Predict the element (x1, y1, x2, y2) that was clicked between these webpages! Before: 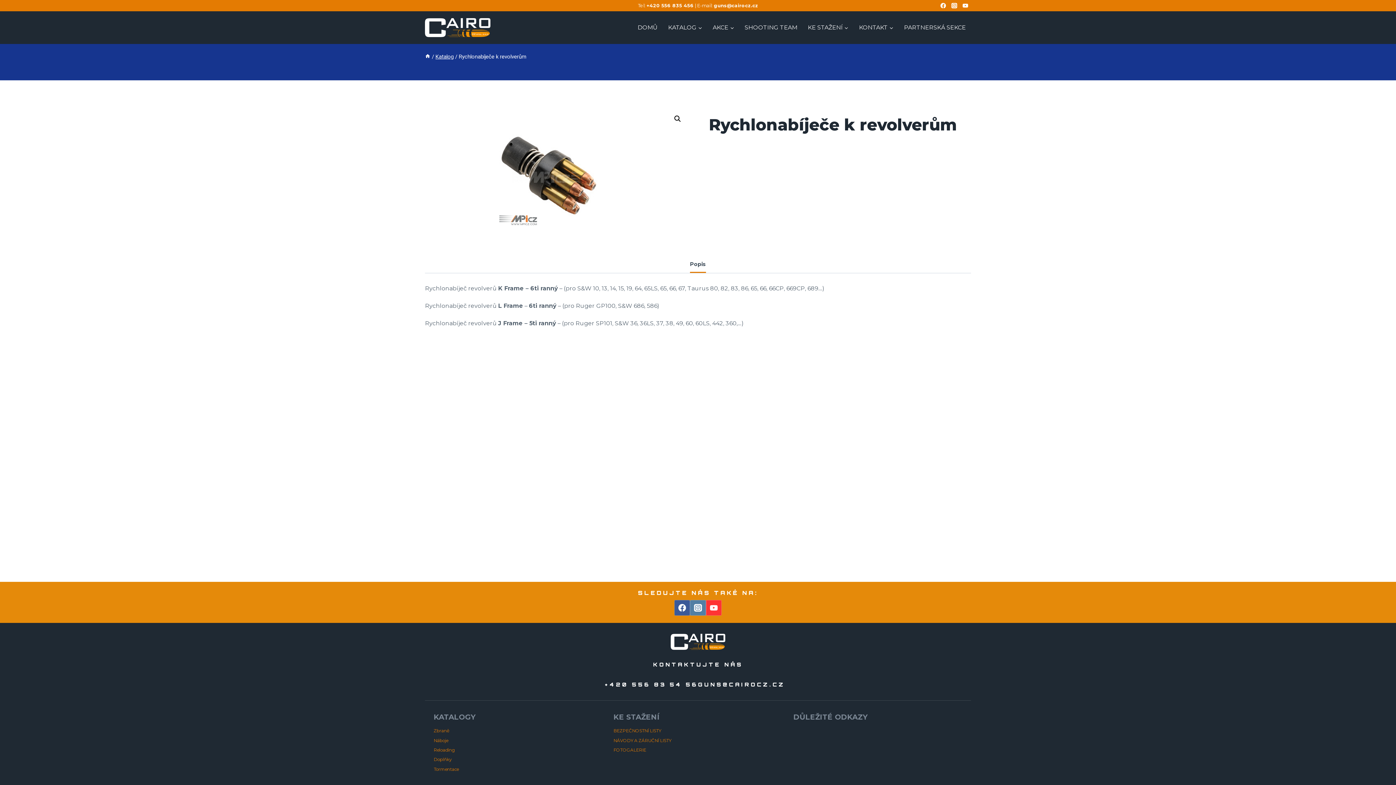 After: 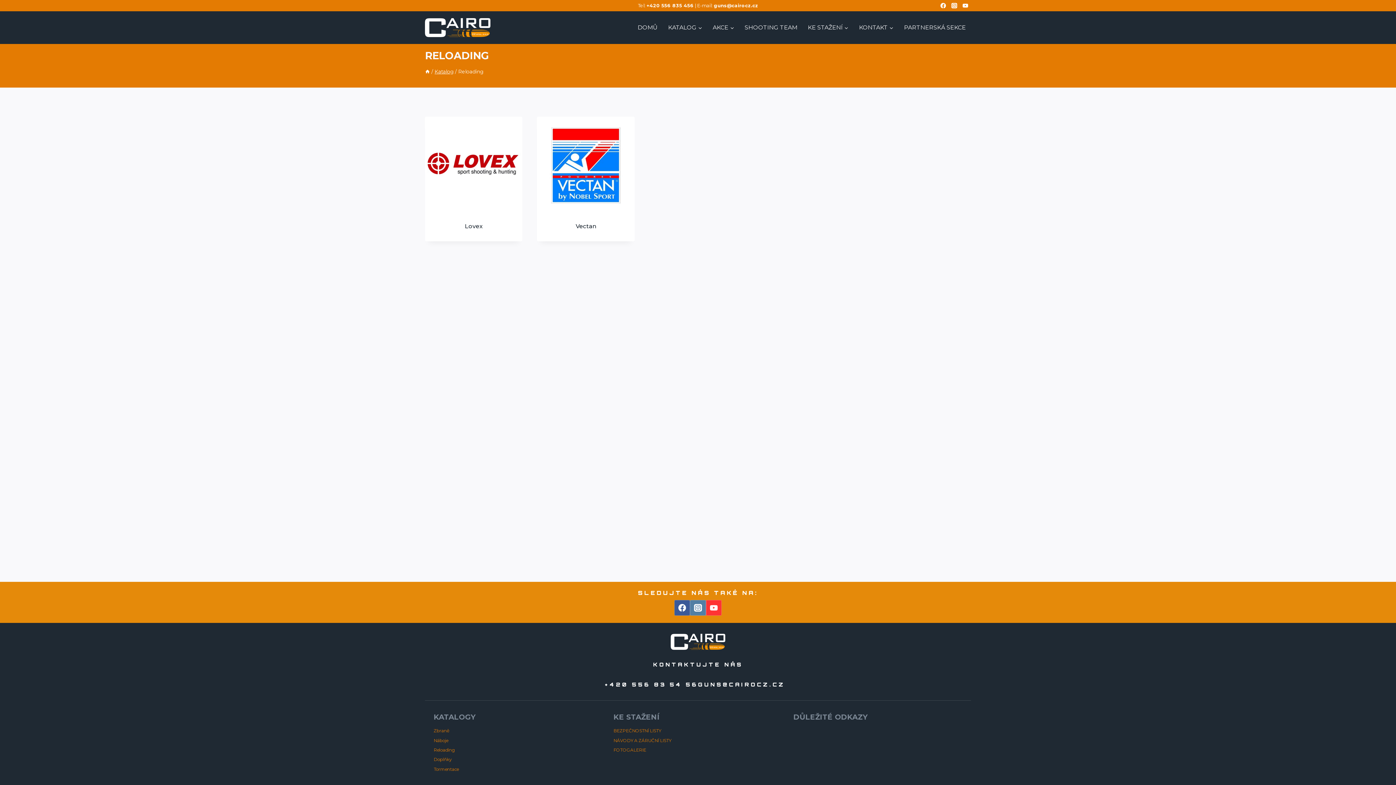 Action: bbox: (433, 745, 602, 755) label: Reloading